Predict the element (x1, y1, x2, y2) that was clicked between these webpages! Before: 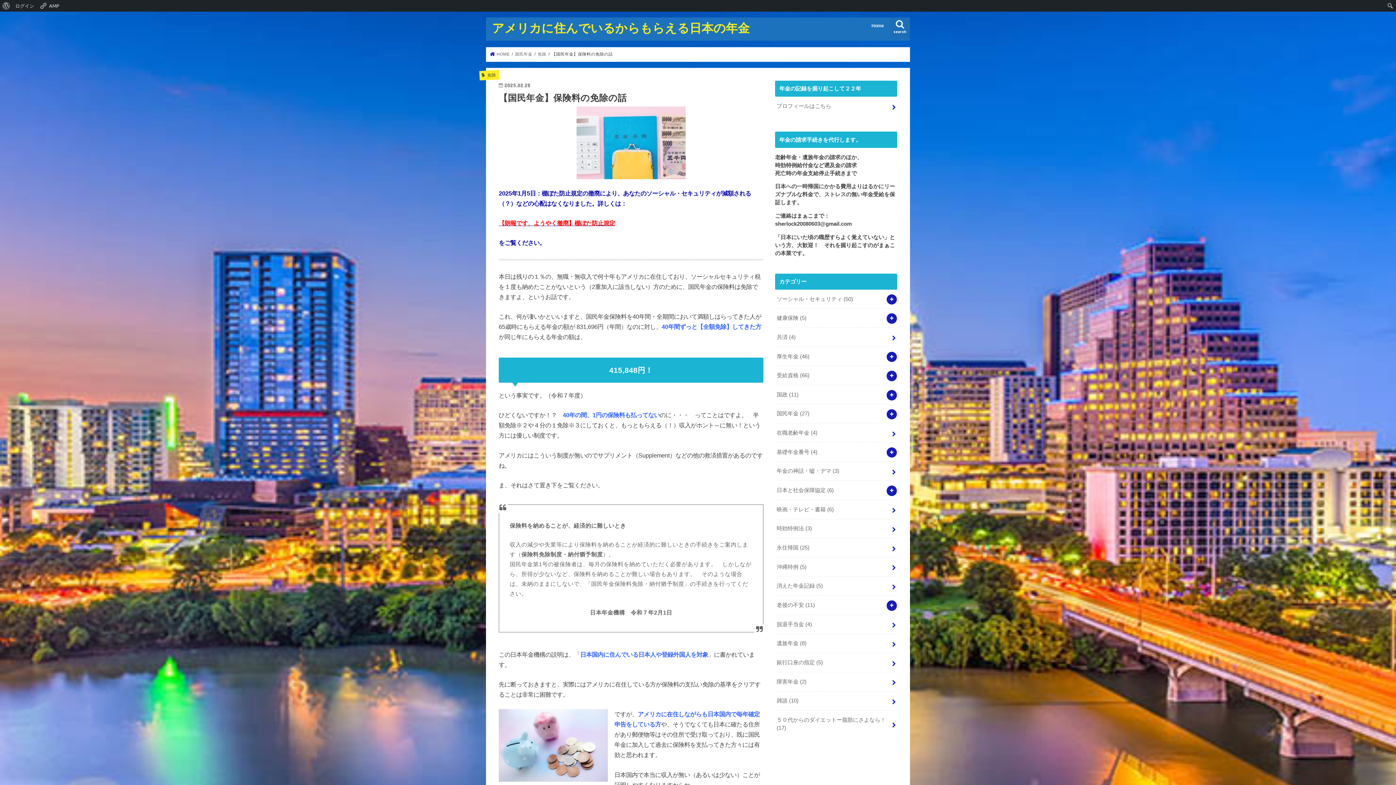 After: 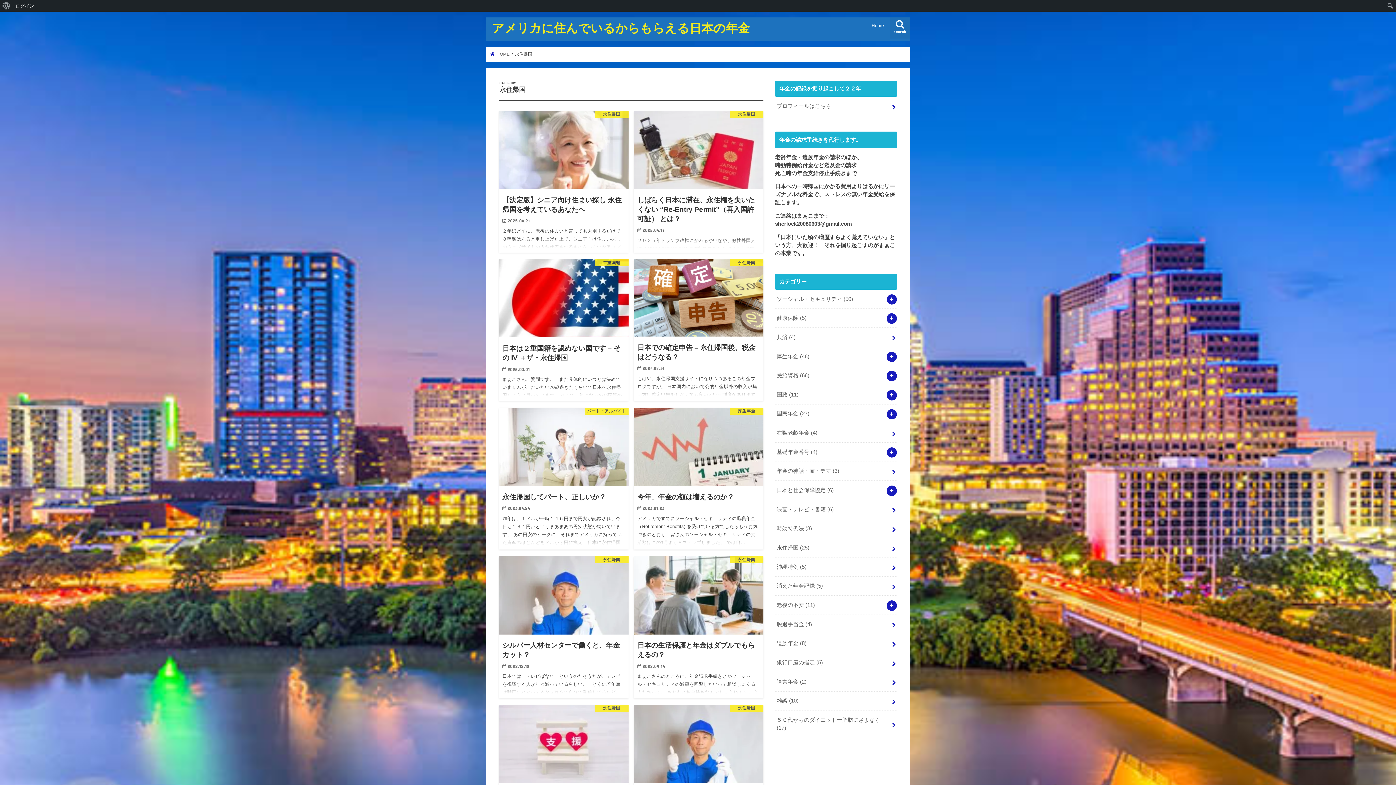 Action: bbox: (775, 538, 897, 557) label: 永住帰国 (25)